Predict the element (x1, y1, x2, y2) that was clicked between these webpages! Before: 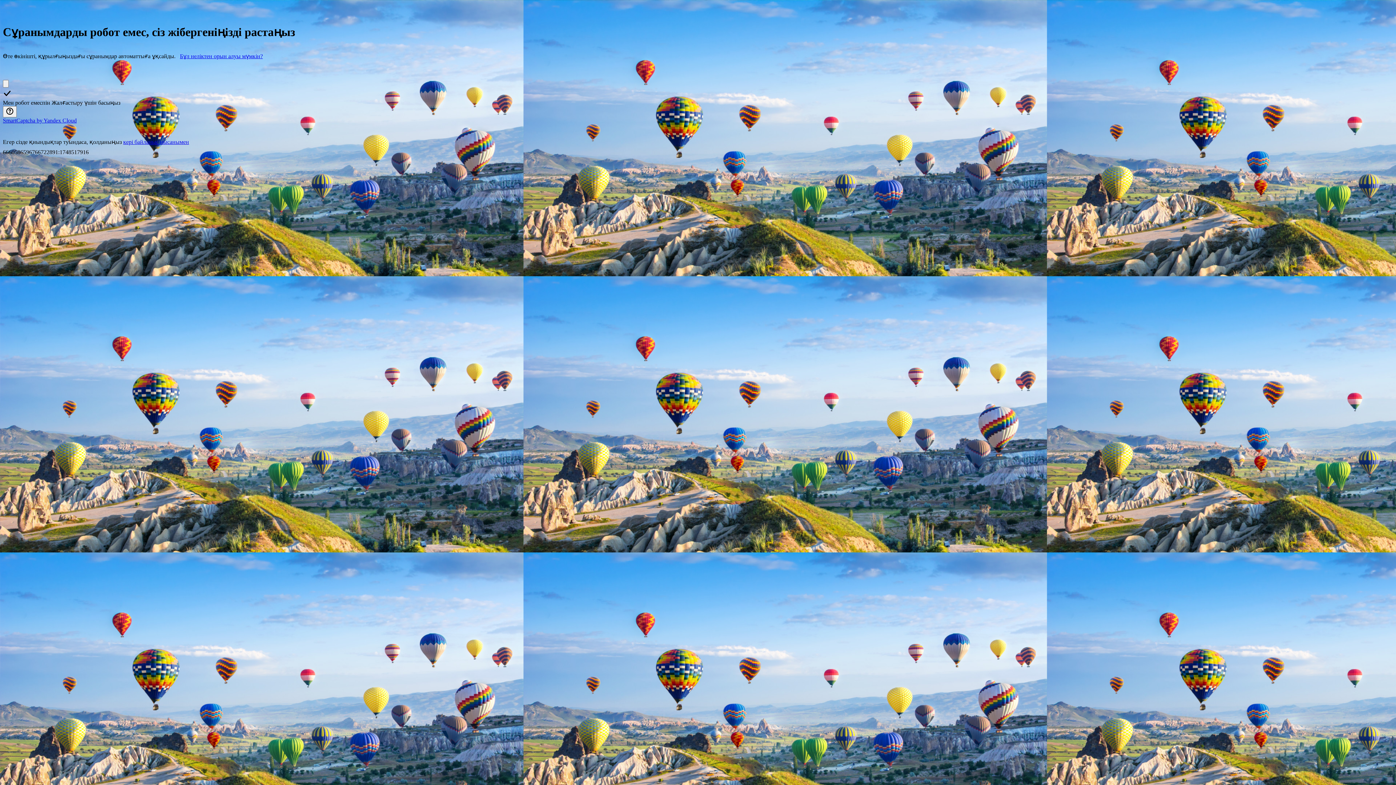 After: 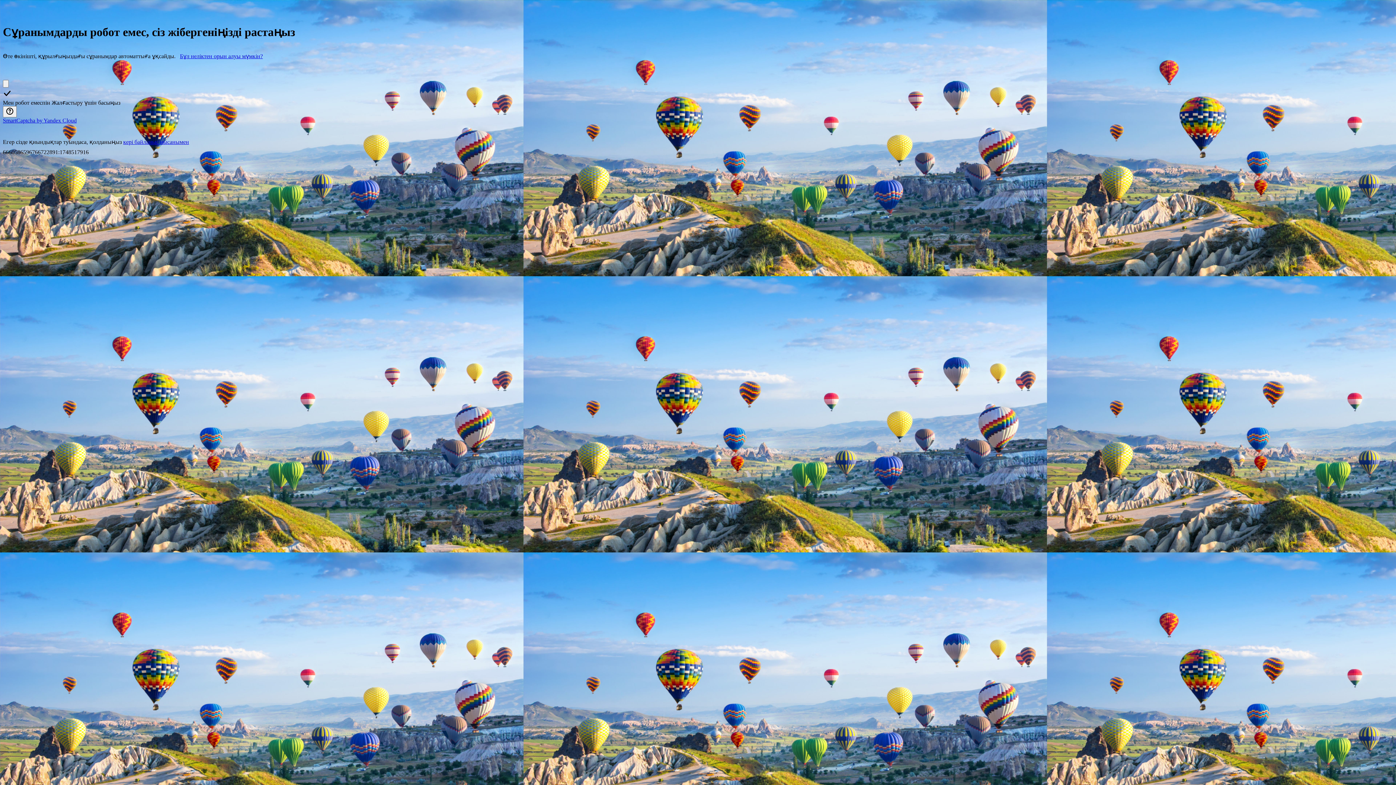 Action: bbox: (123, 138, 189, 145) label: кері байланыс нысанымен